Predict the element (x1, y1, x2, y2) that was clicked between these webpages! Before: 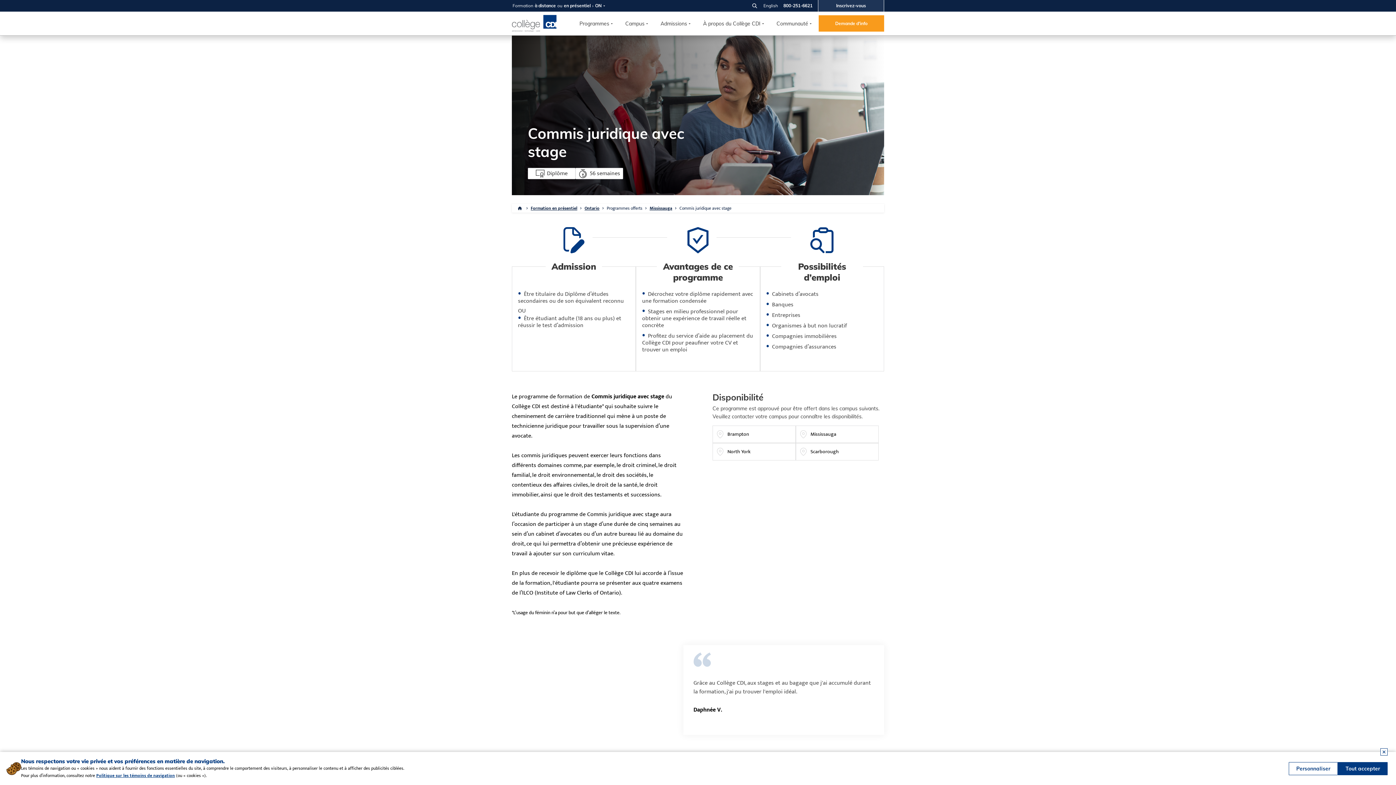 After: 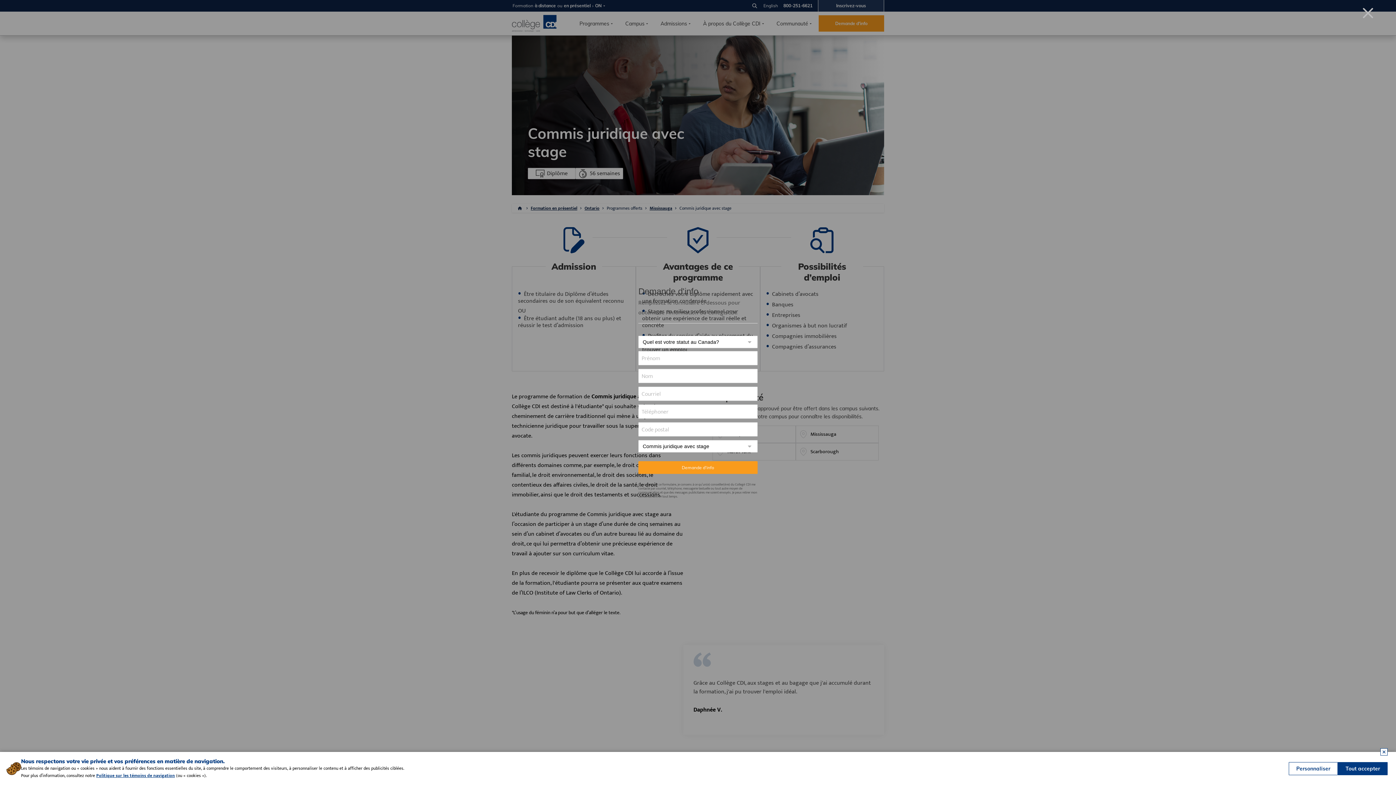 Action: bbox: (818, 15, 884, 31) label: Demande d'info